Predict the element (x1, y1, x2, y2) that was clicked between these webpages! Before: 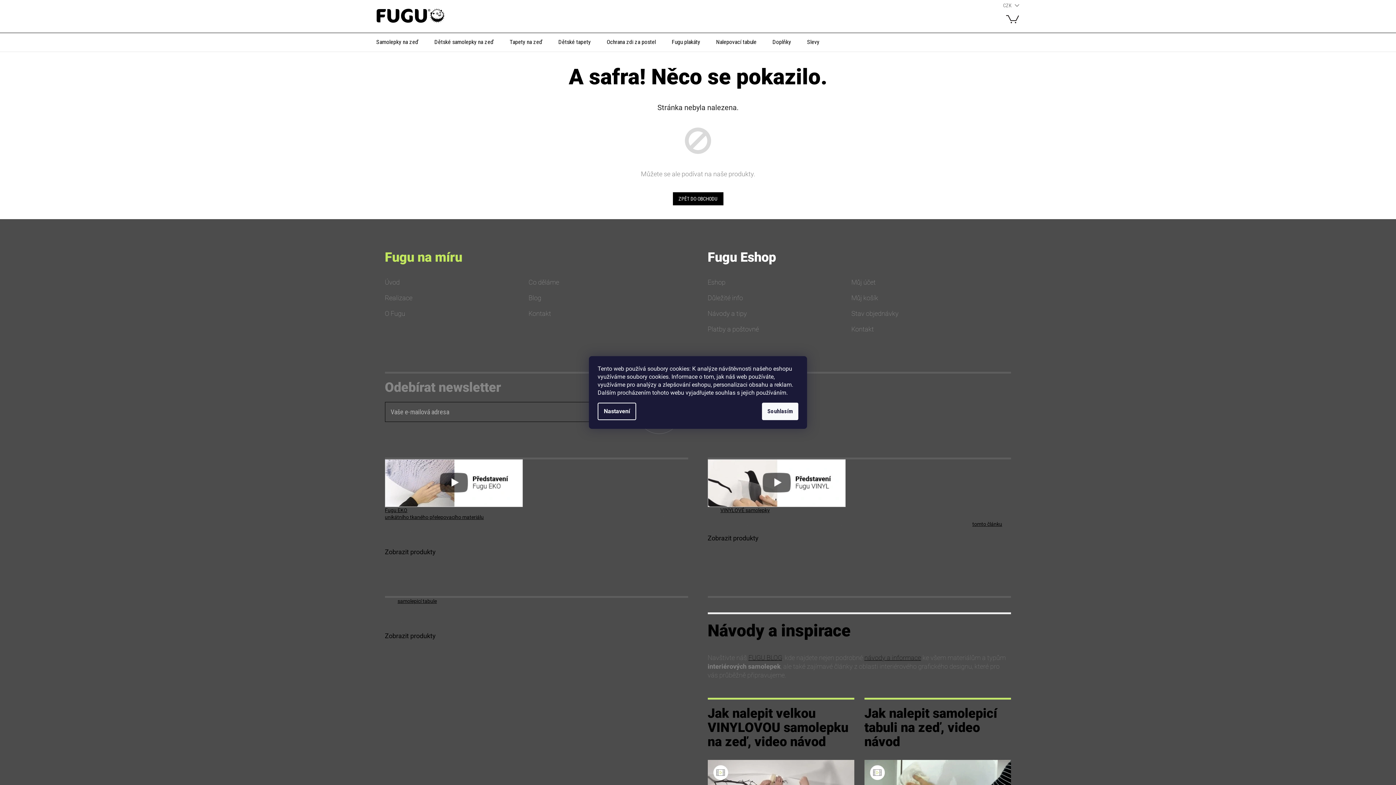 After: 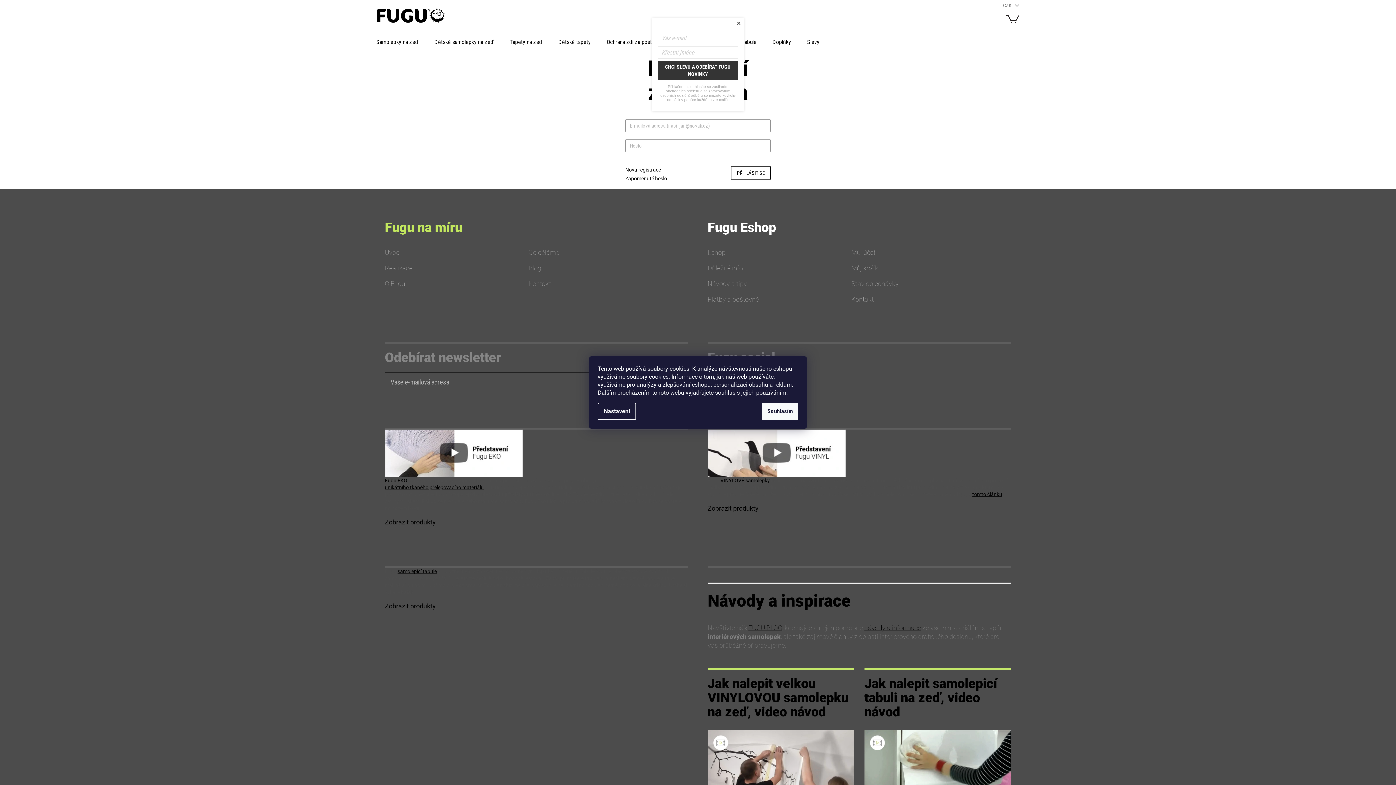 Action: label: Můj účet bbox: (851, 275, 875, 289)